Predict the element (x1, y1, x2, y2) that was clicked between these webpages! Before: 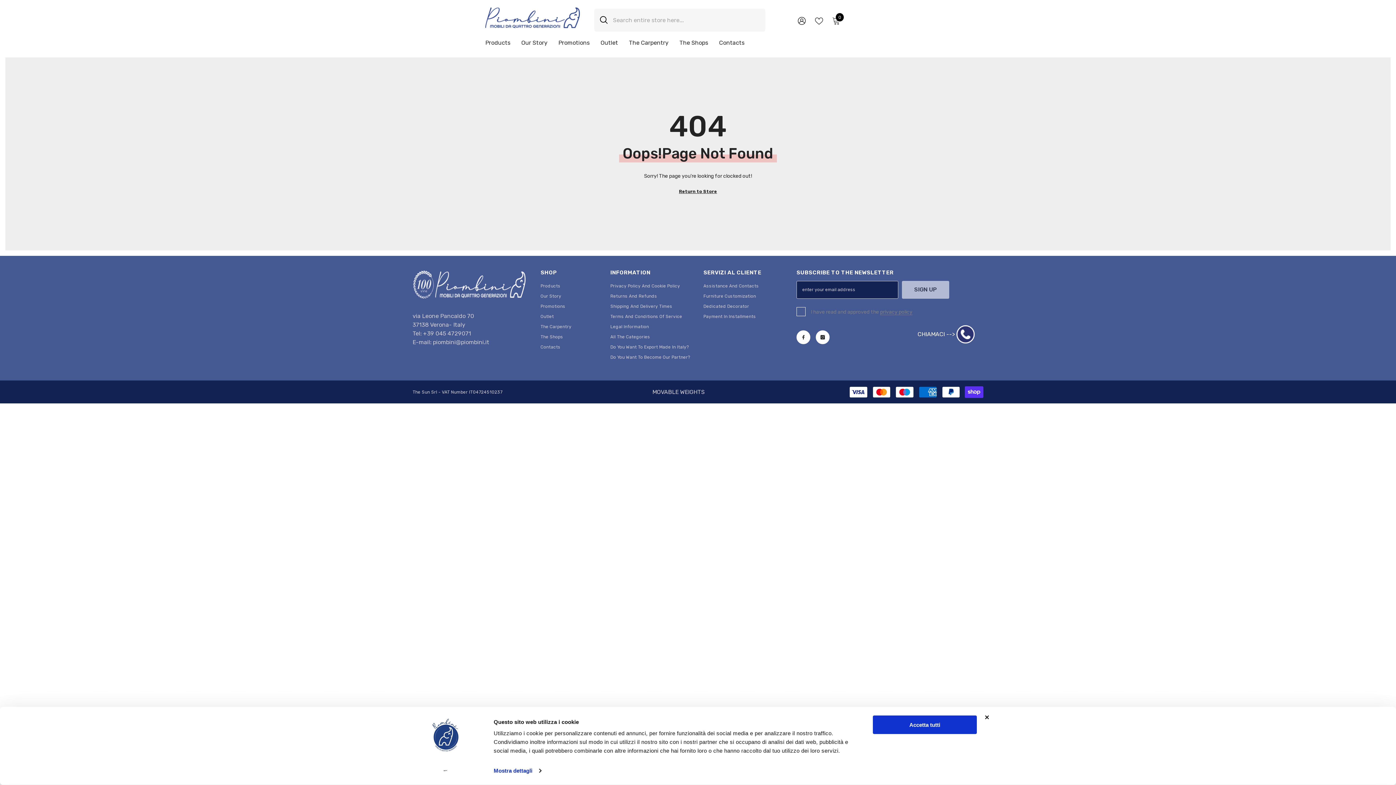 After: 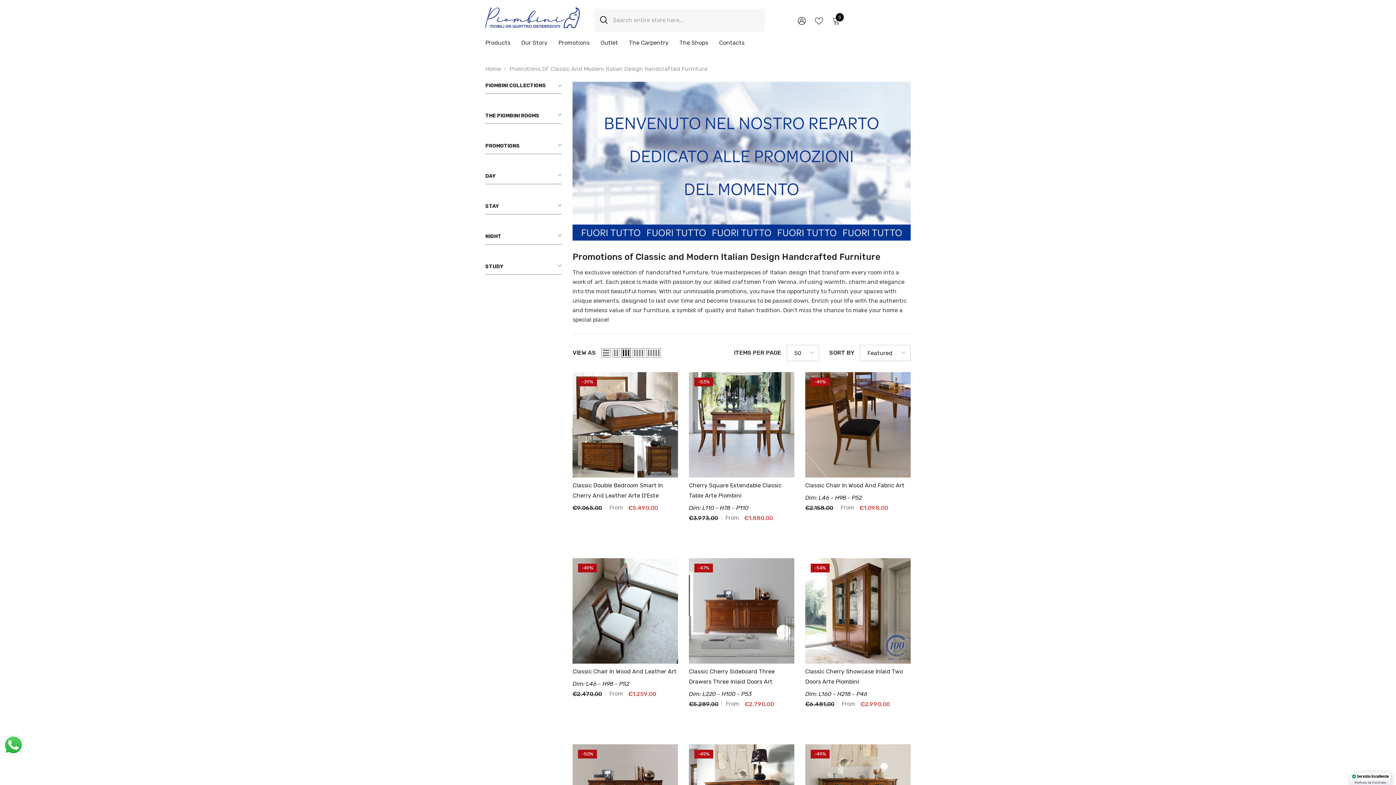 Action: label: Promotions bbox: (553, 38, 595, 52)